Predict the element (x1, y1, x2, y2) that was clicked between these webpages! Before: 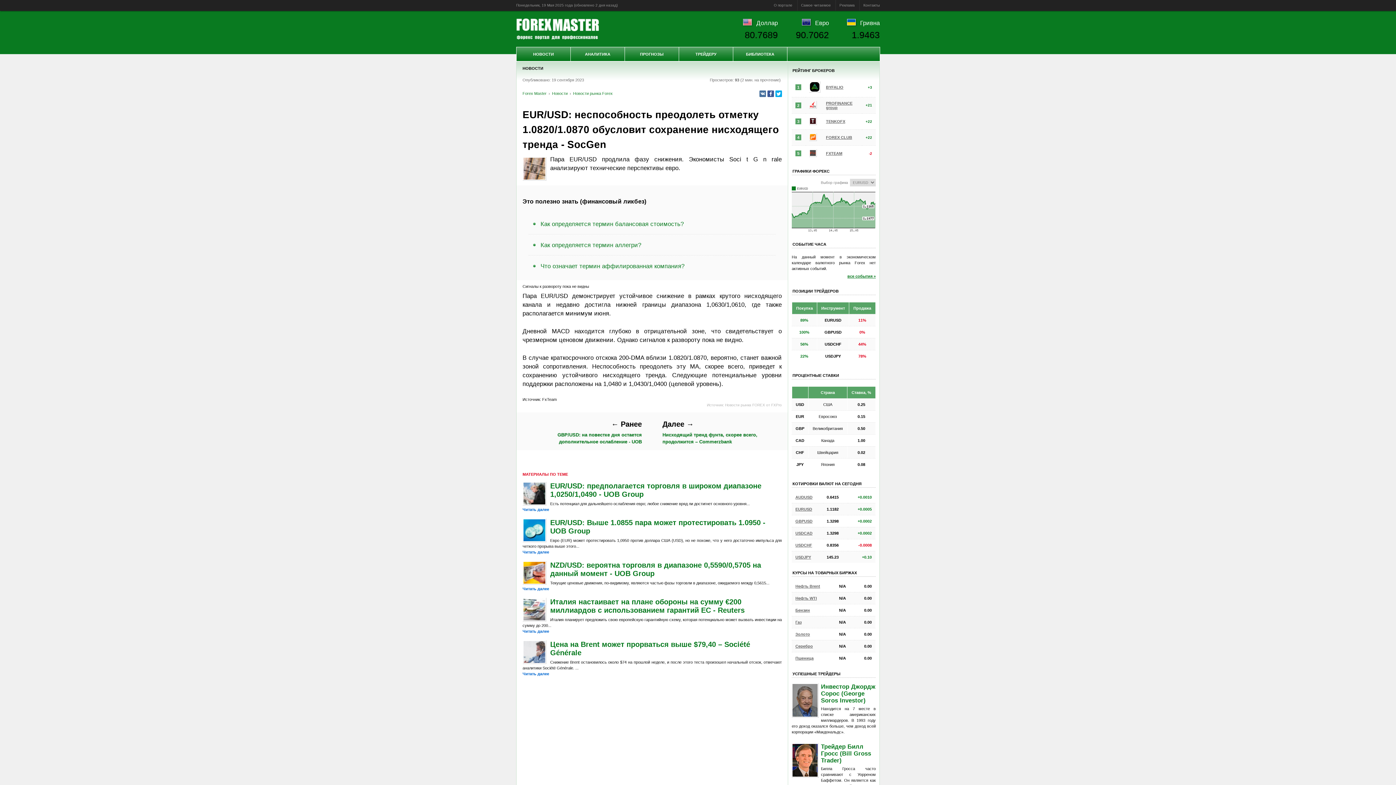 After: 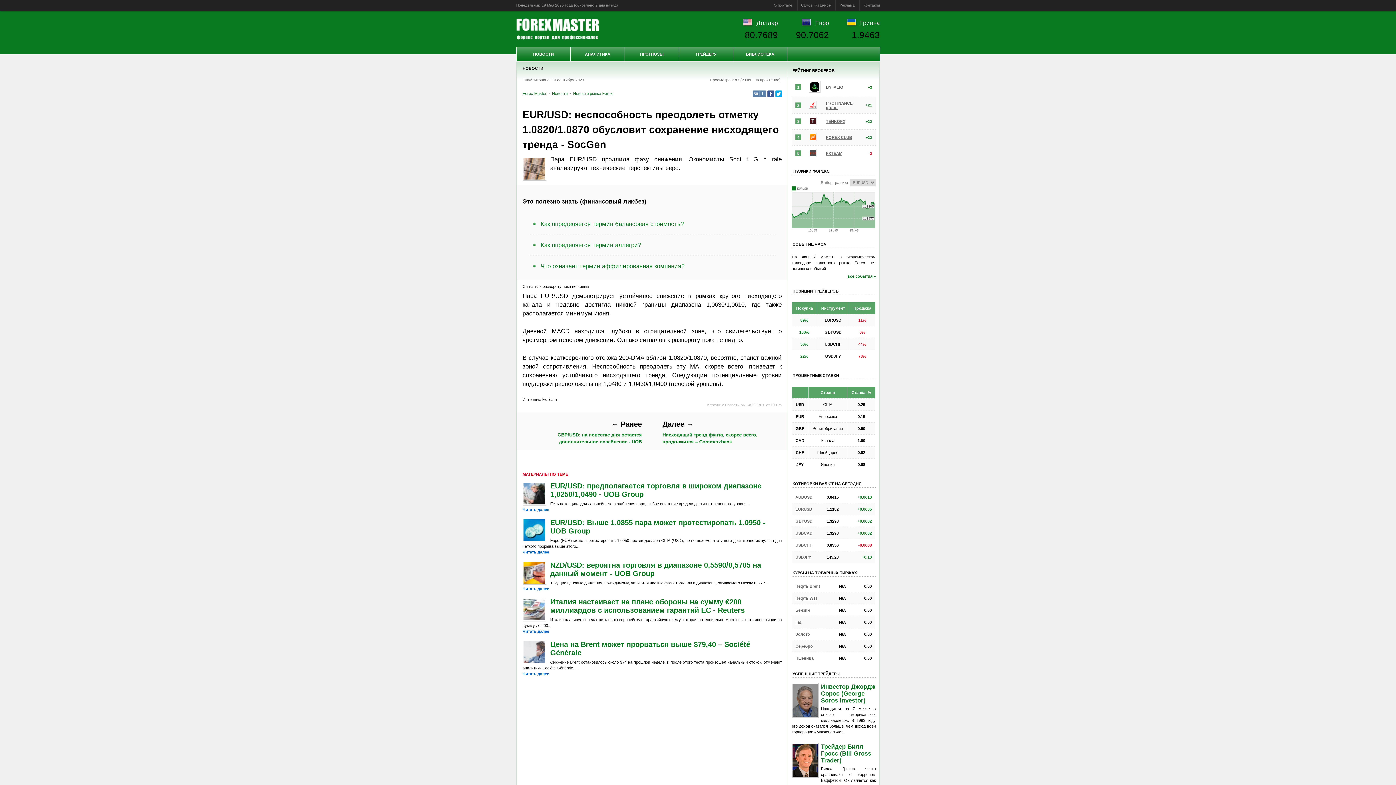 Action: bbox: (759, 90, 766, 96)